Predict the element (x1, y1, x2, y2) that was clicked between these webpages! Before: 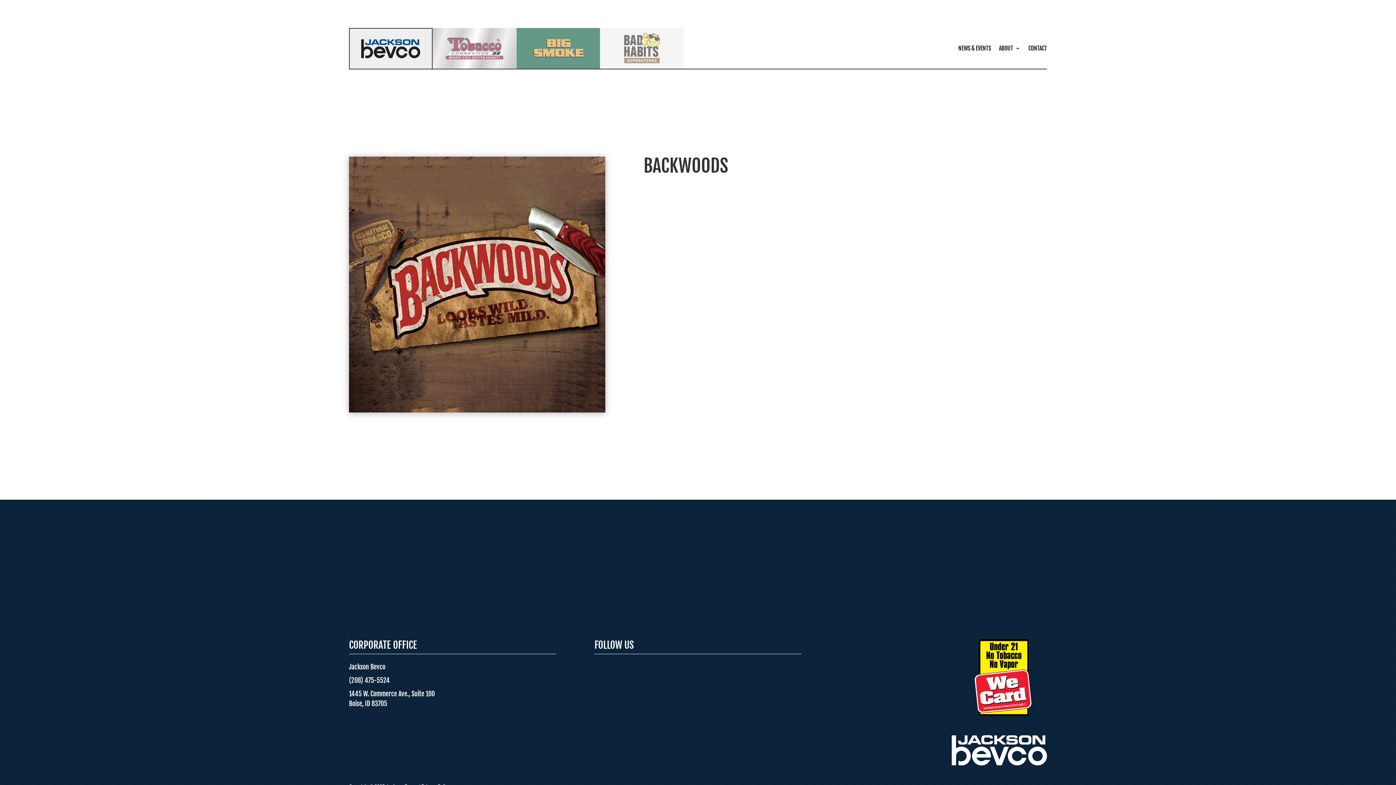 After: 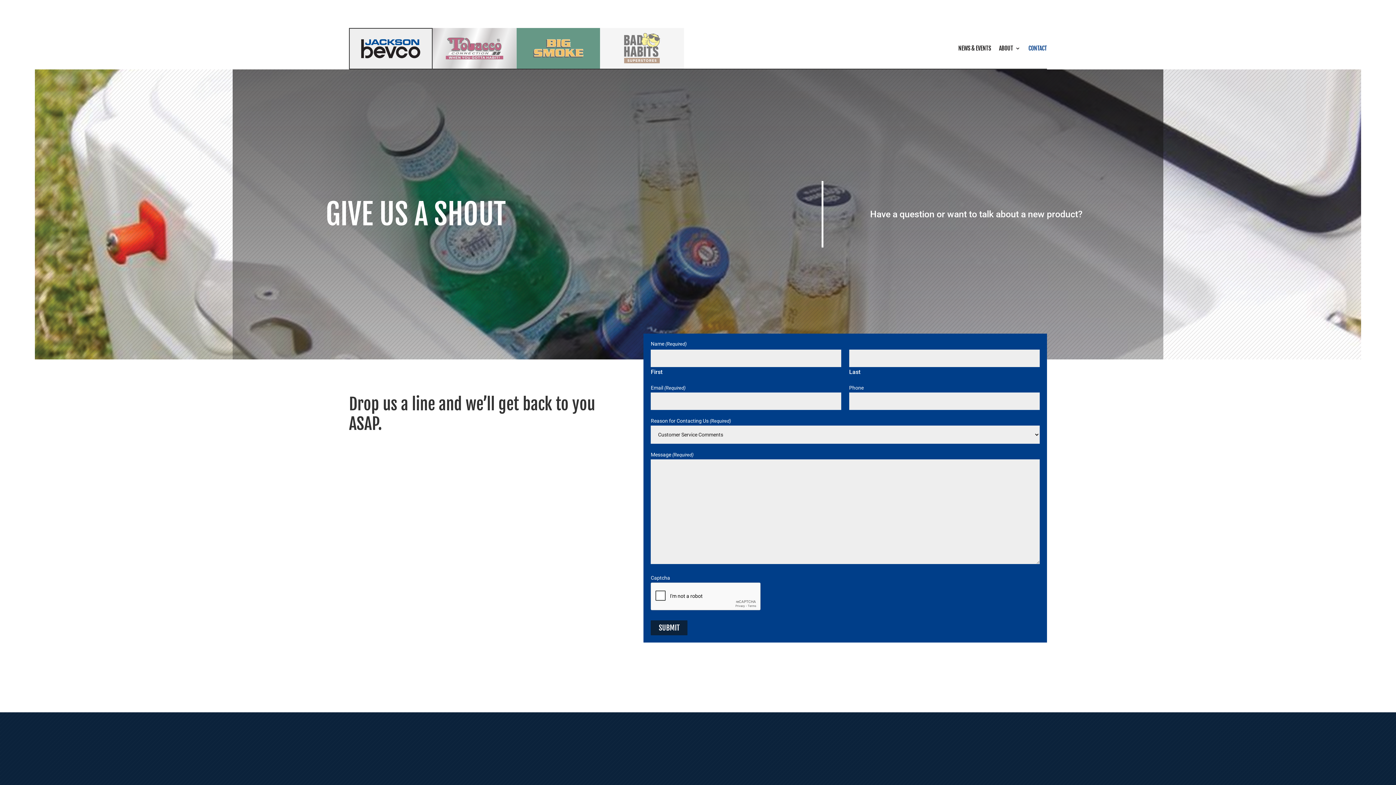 Action: bbox: (1028, 45, 1047, 53) label: CONTACT